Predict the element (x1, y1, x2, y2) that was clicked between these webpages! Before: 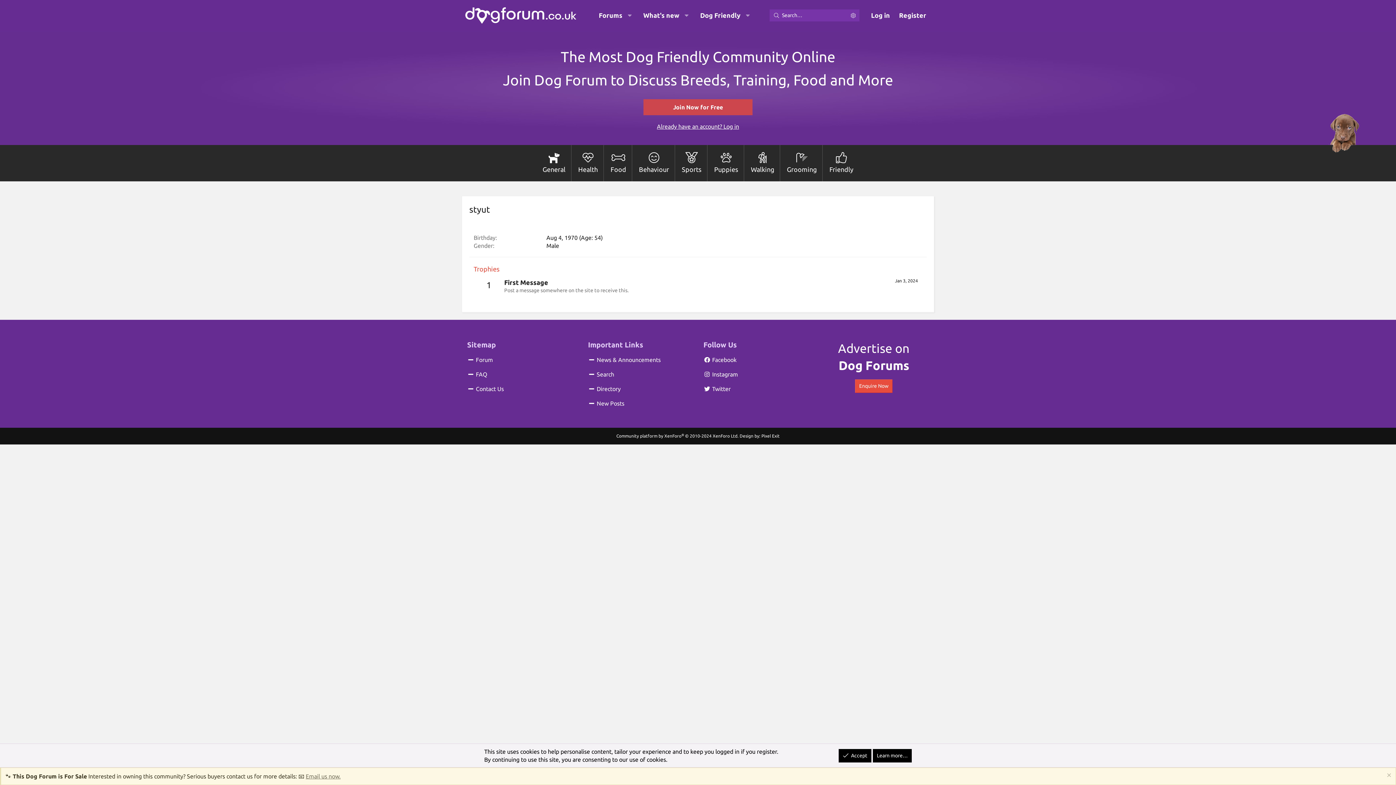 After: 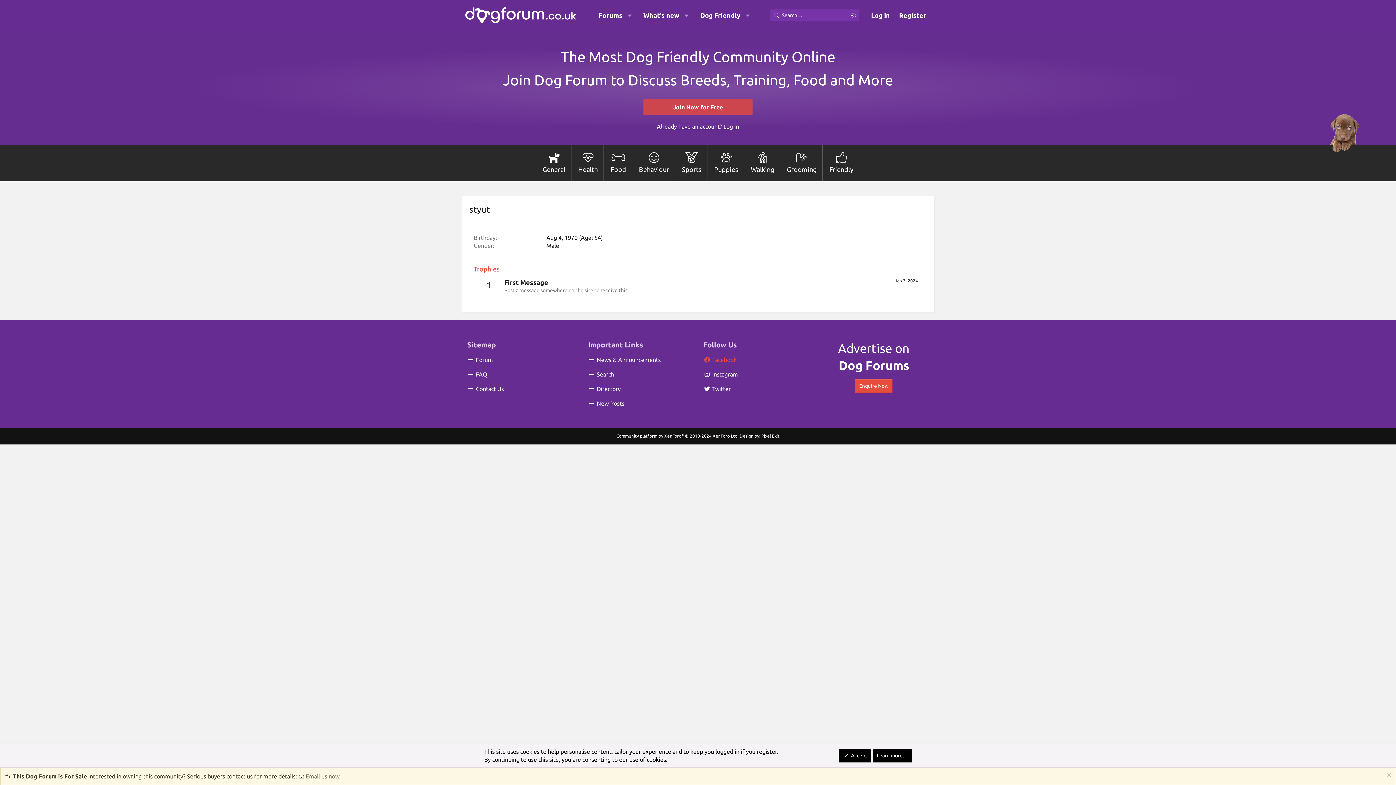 Action: label:  Facebook bbox: (703, 356, 736, 366)